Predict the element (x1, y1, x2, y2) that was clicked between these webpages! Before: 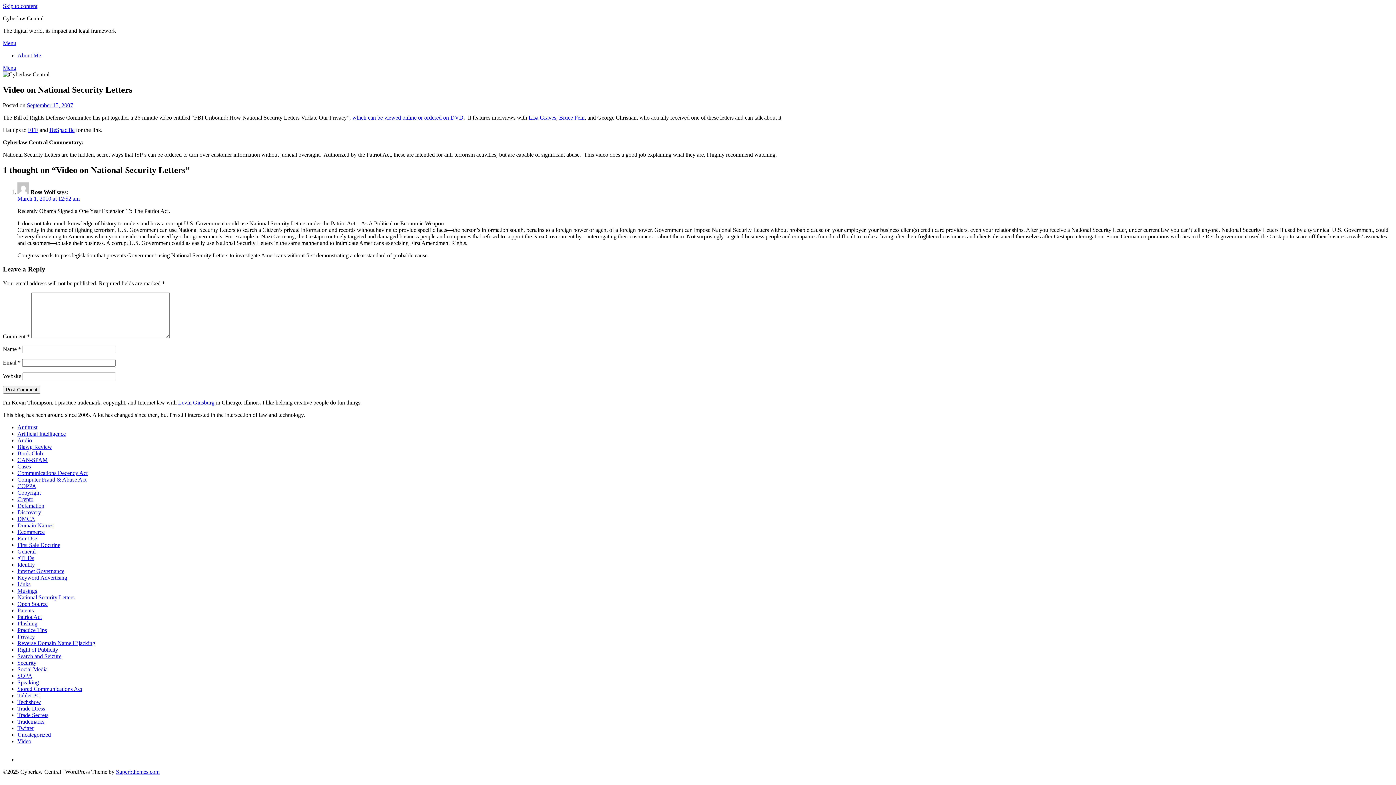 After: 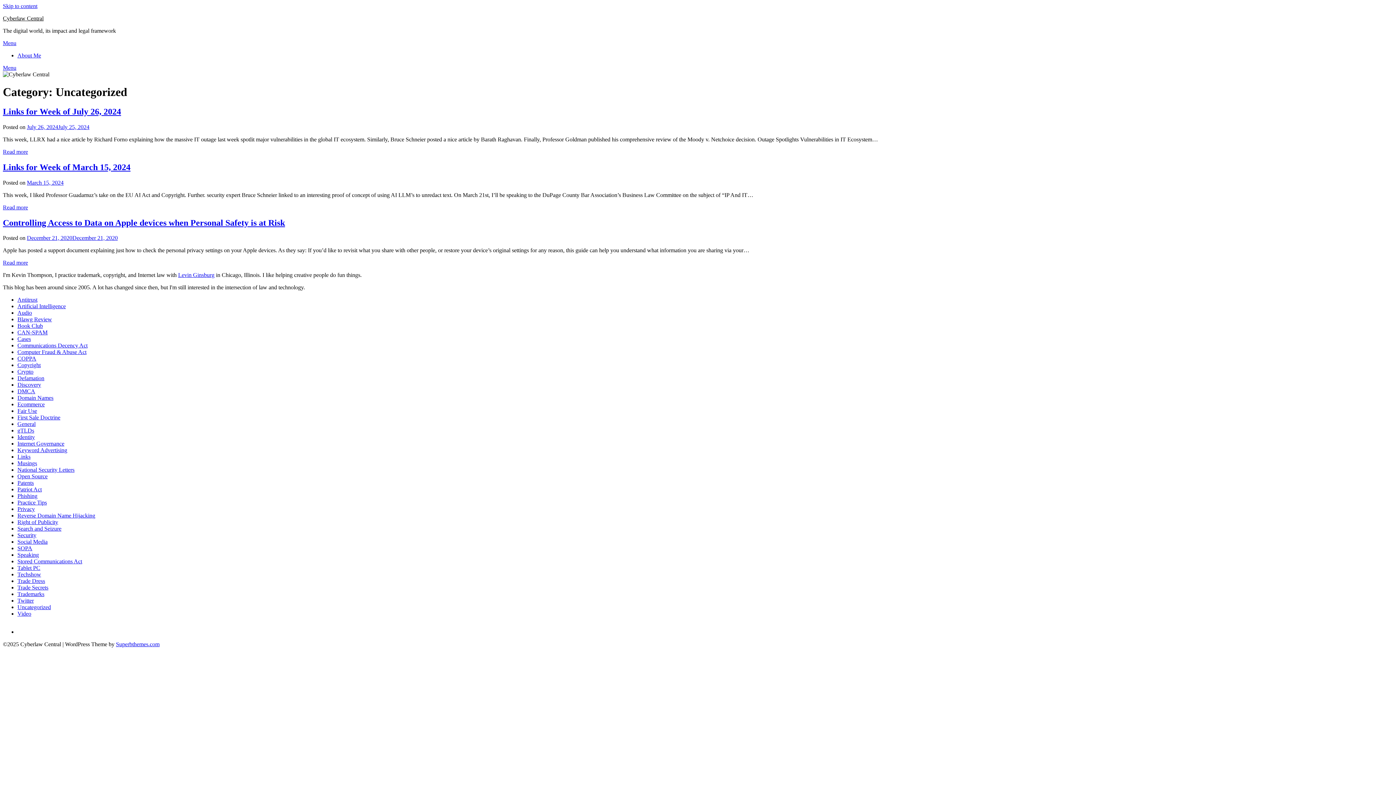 Action: label: Uncategorized bbox: (17, 732, 50, 738)